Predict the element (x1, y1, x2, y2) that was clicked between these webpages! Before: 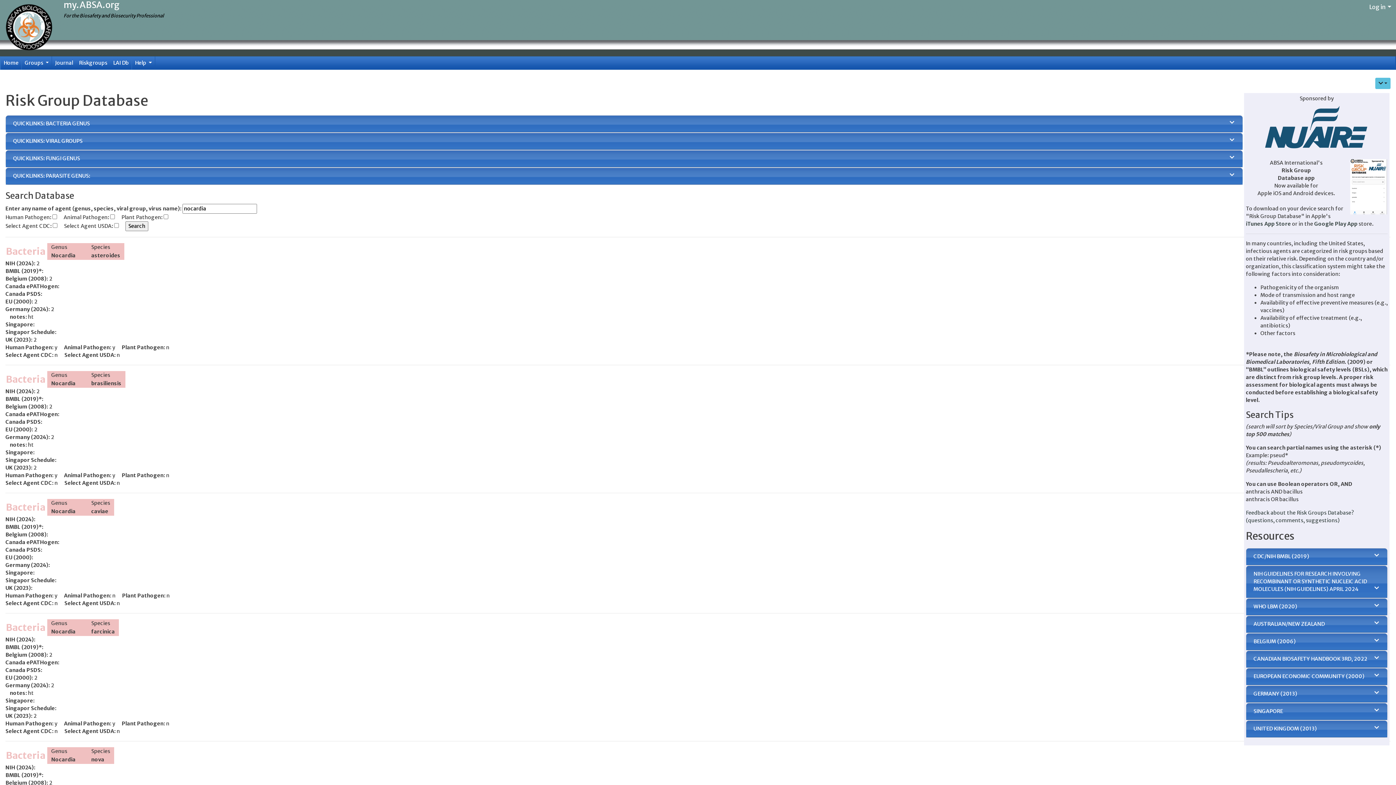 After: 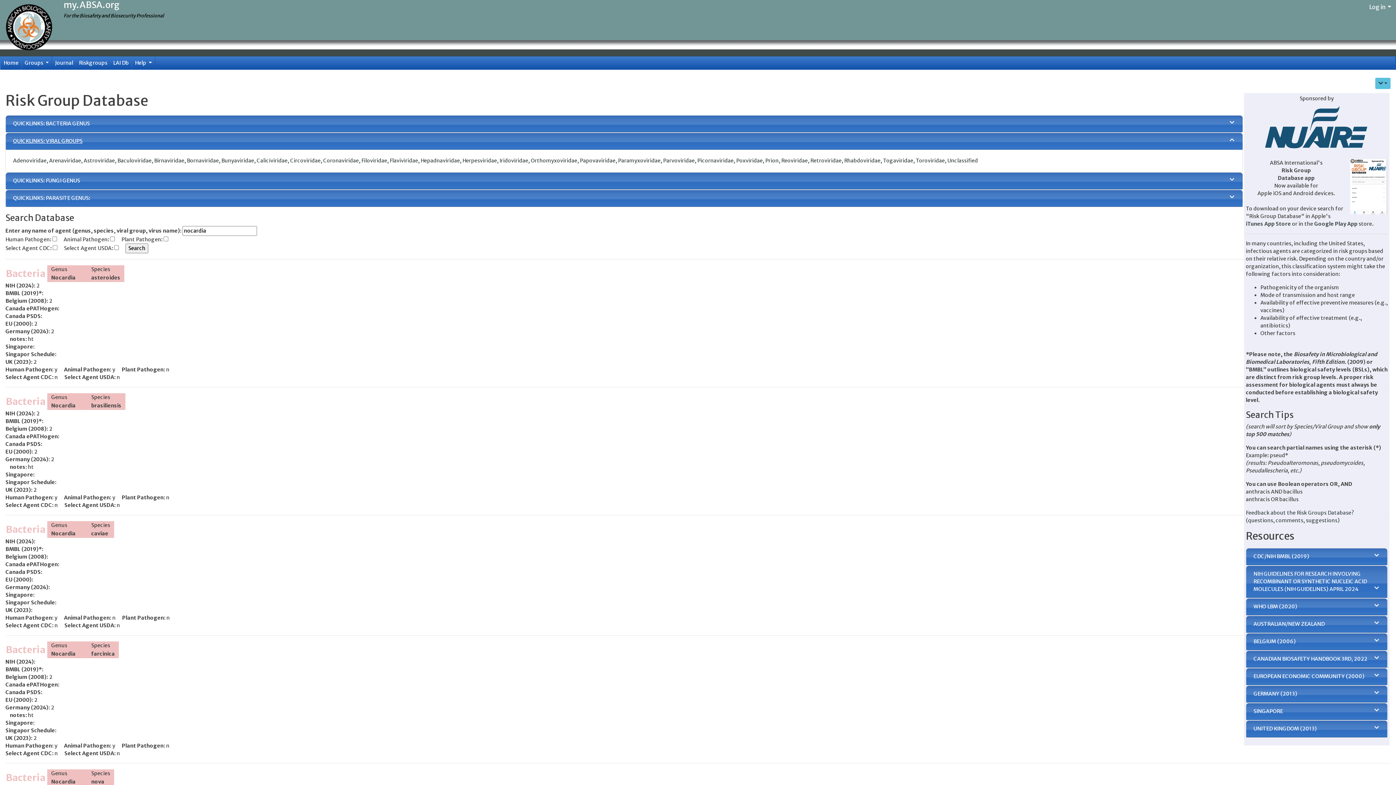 Action: label: QUICKLINKS: VIRAL GROUPS bbox: (13, 137, 82, 144)